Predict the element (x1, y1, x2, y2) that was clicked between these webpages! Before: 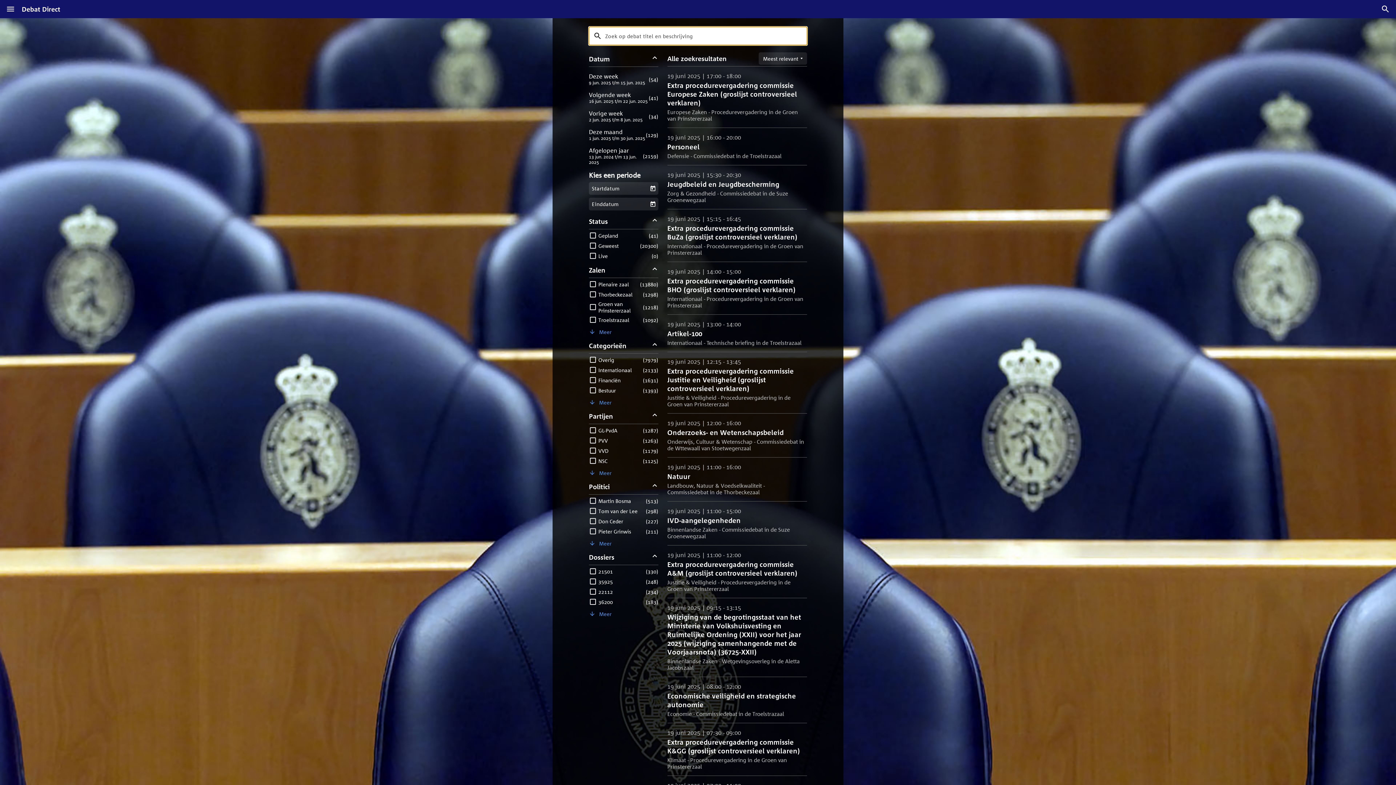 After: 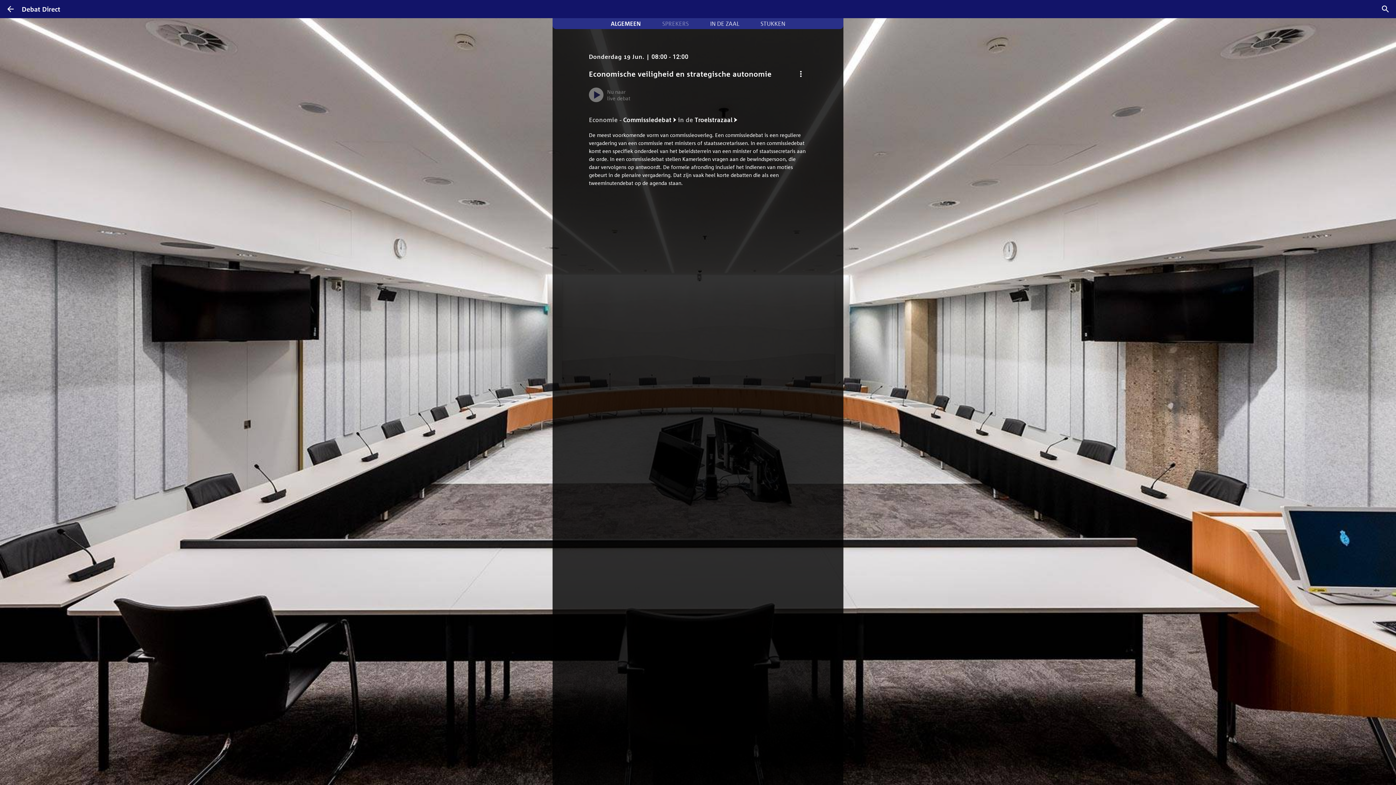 Action: label: Economische veiligheid en strategische autonomie

19 juni 2025 | 08:00 - 12:00

Economie - Commissiedebat in de Troelstrazaal bbox: (667, 683, 807, 717)